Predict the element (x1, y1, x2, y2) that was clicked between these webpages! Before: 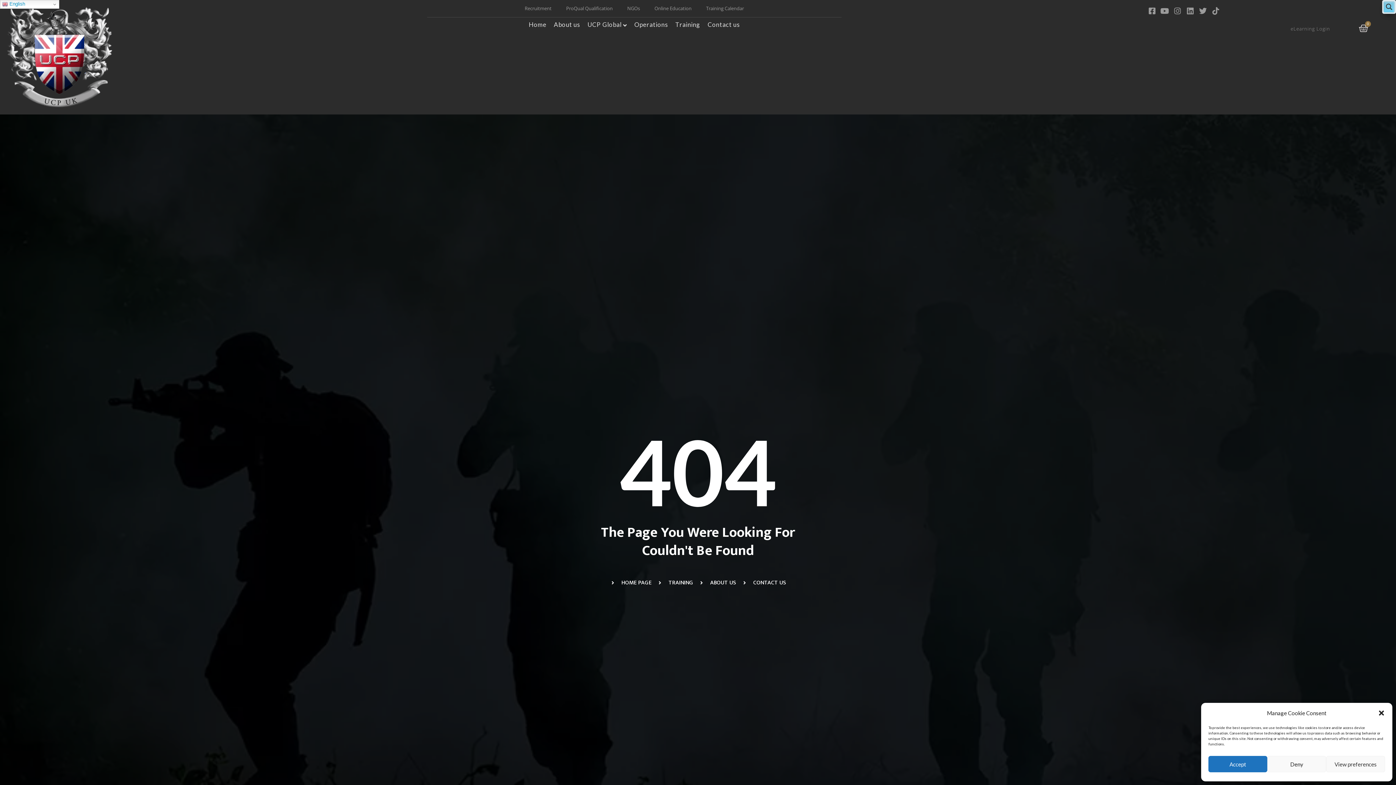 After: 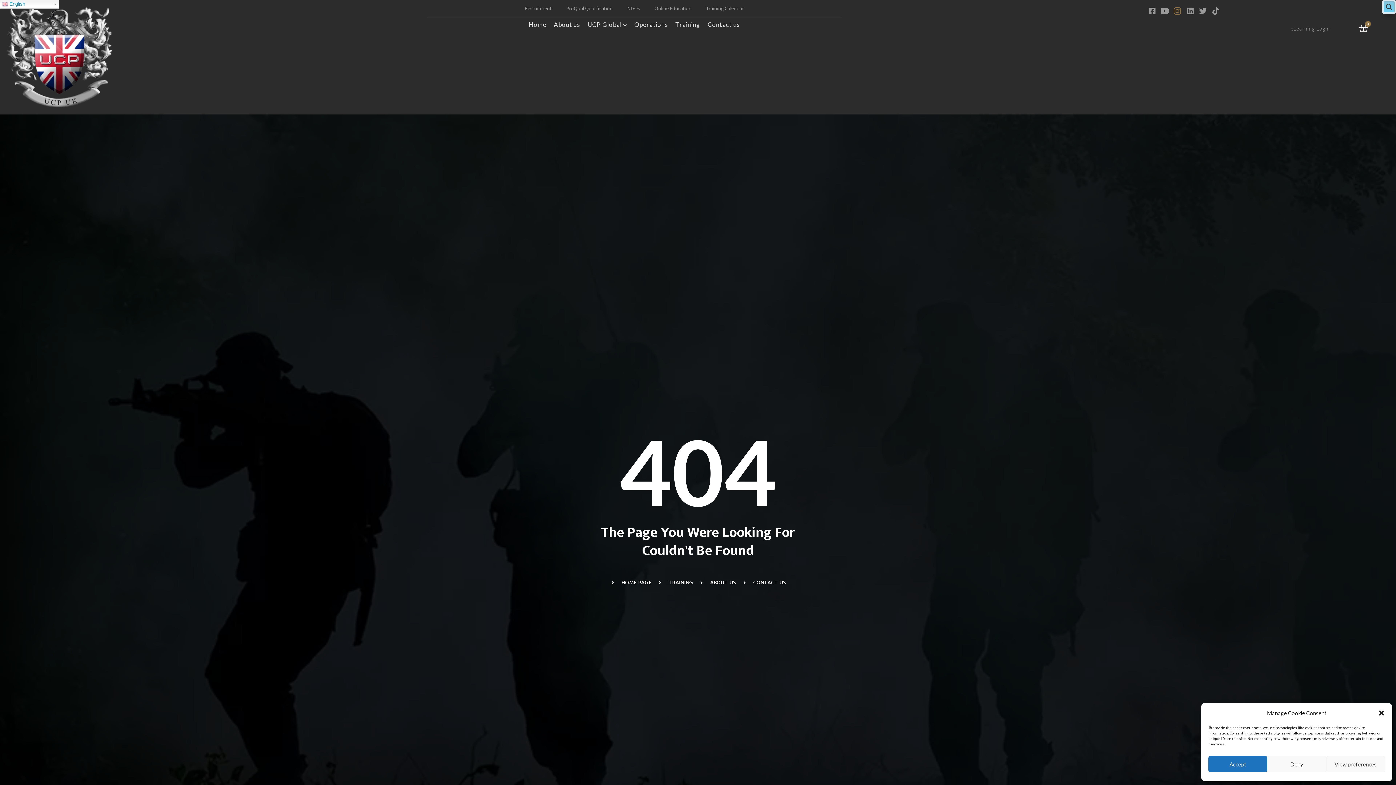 Action: label: Instagram bbox: (1173, 7, 1181, 14)